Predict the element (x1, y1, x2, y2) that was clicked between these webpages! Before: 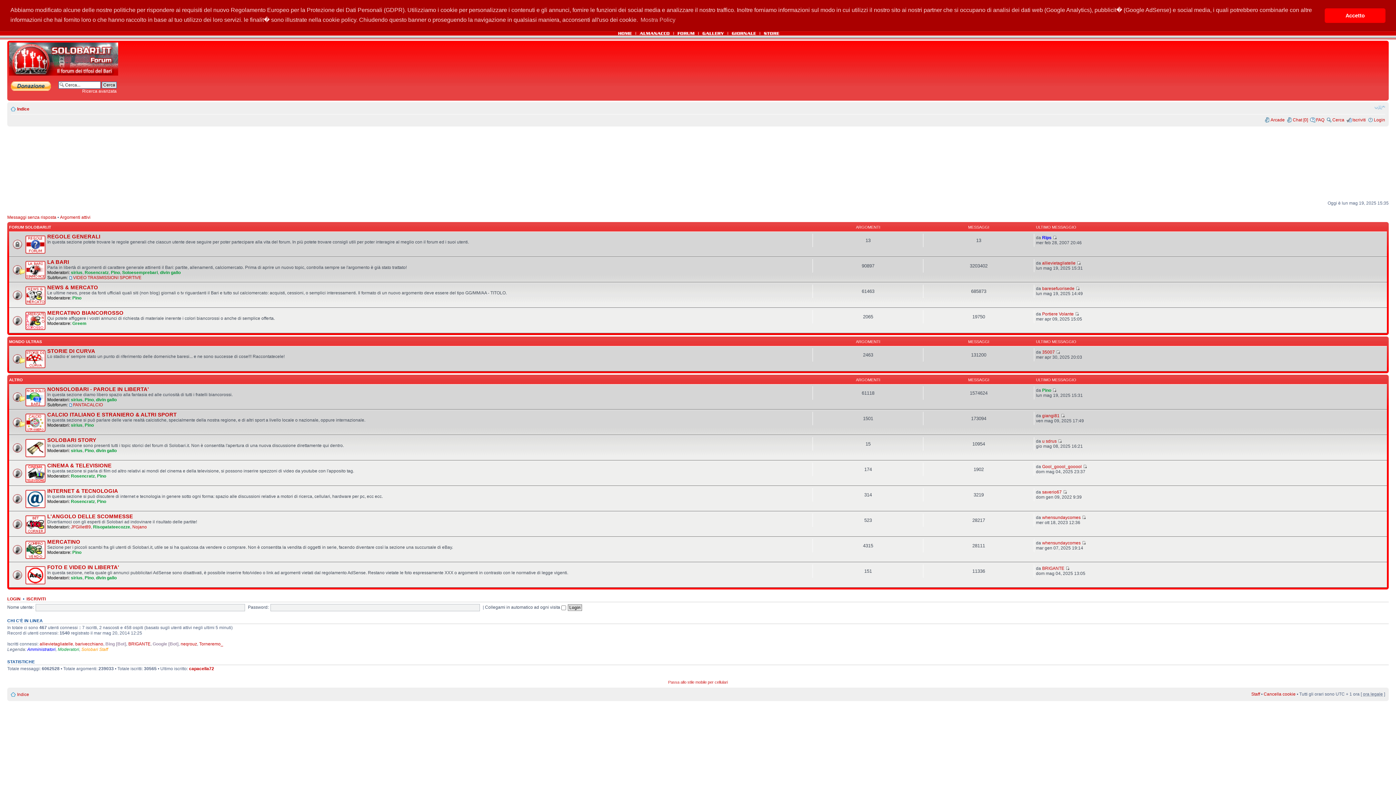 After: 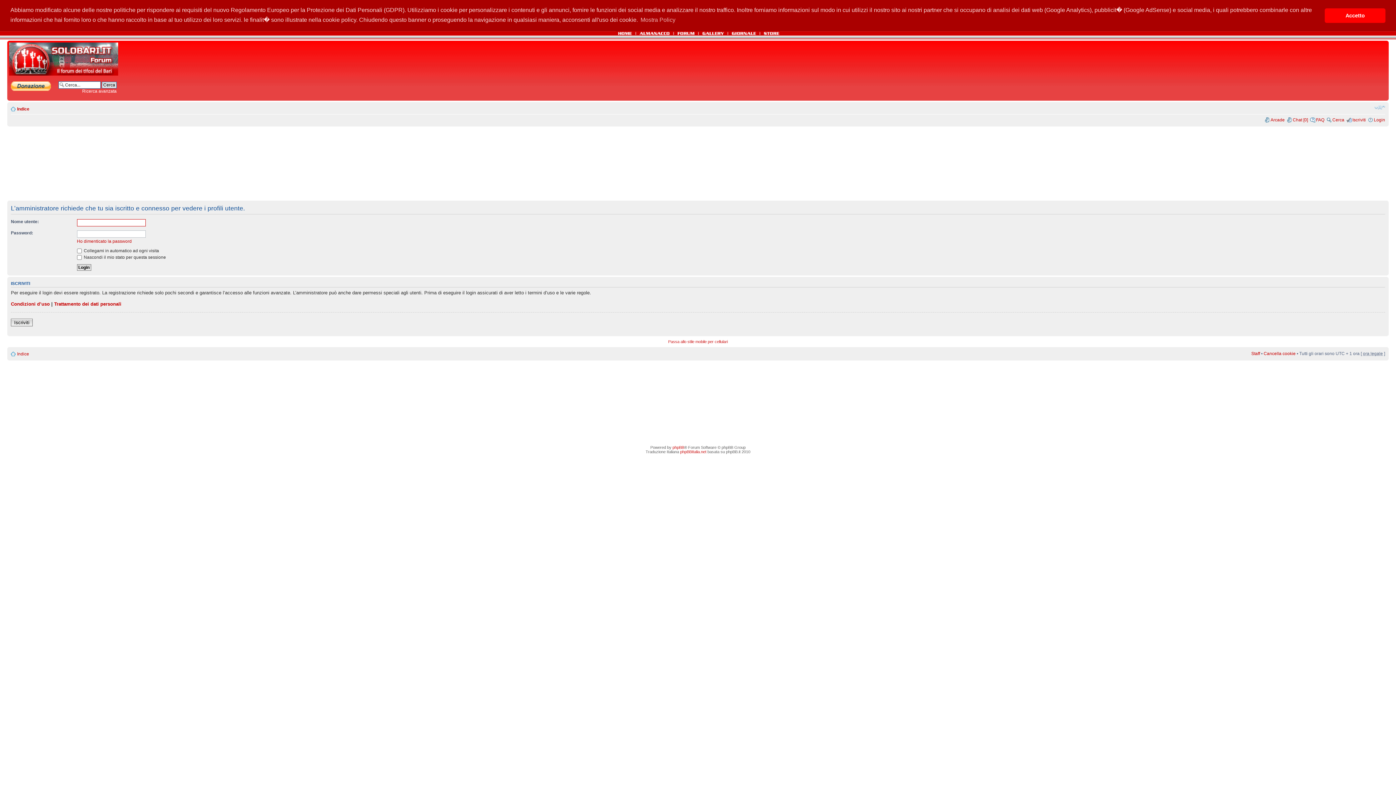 Action: label: Pino bbox: (84, 397, 93, 402)